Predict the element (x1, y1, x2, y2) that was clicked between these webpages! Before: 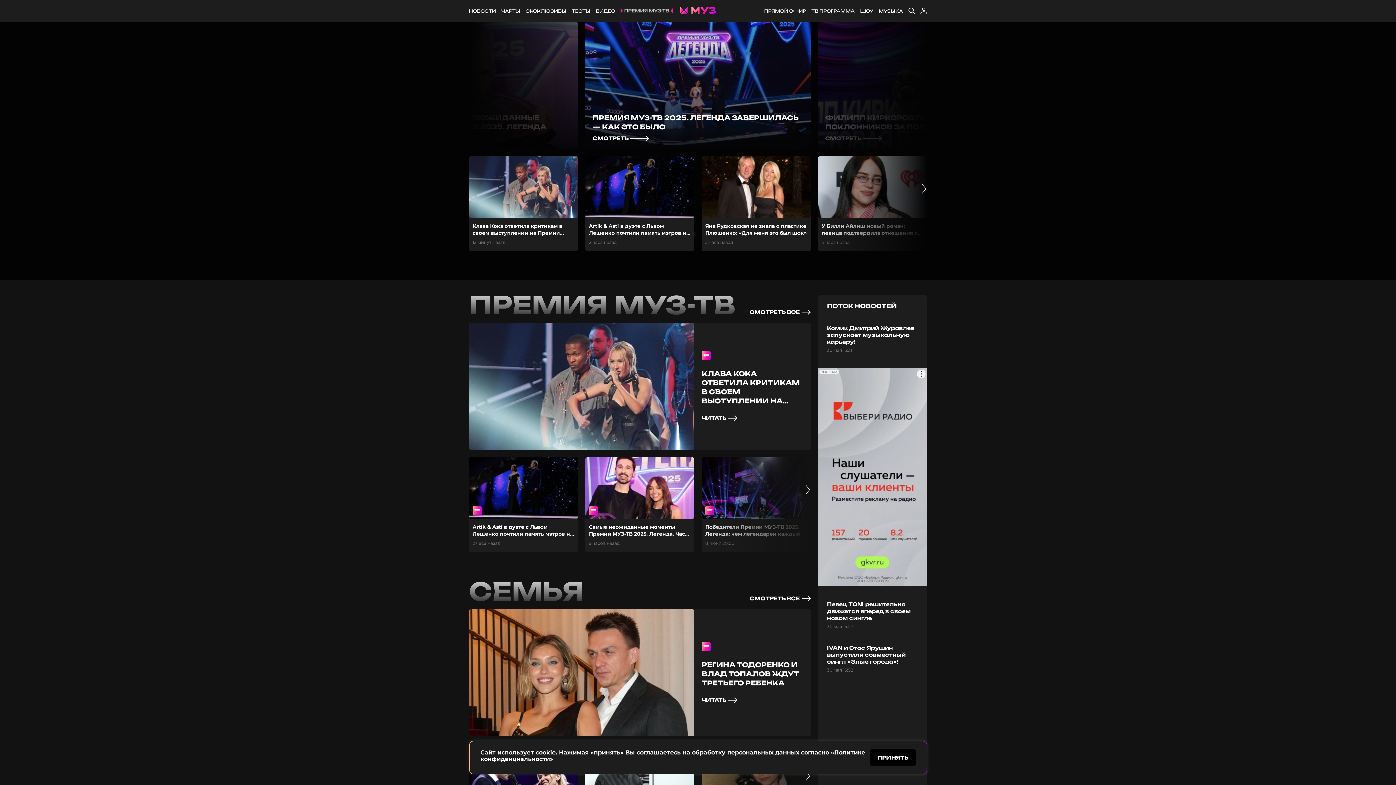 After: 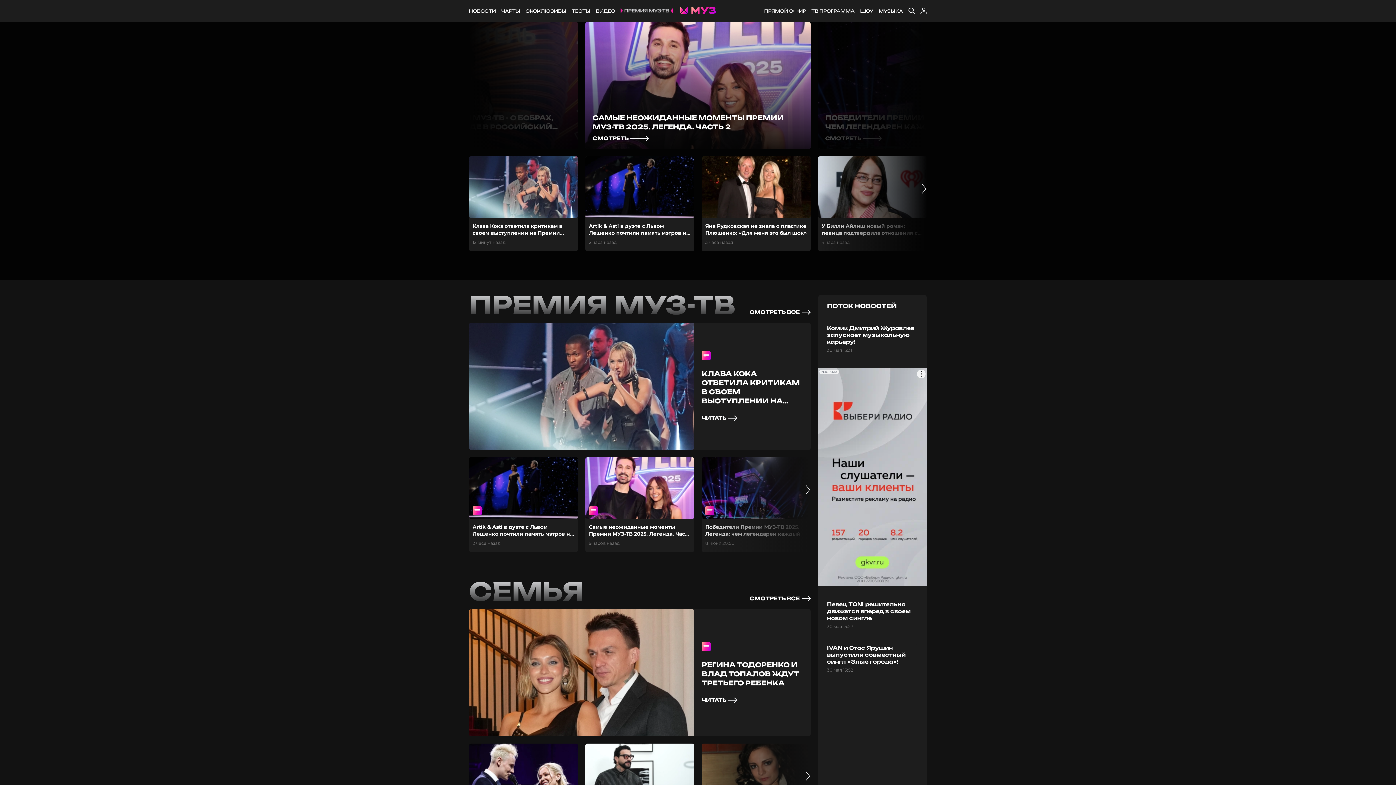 Action: label: ПРИНЯТЬ bbox: (870, 749, 915, 766)